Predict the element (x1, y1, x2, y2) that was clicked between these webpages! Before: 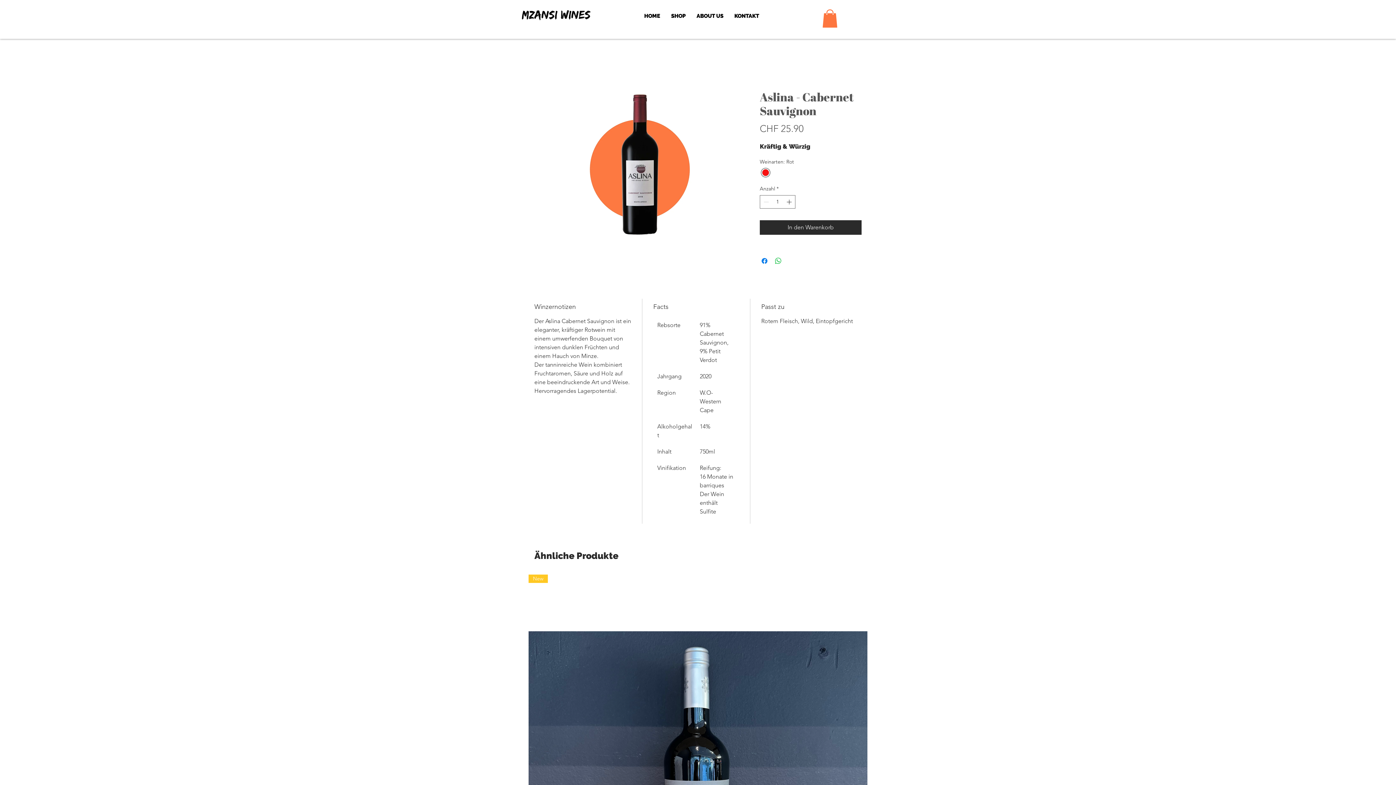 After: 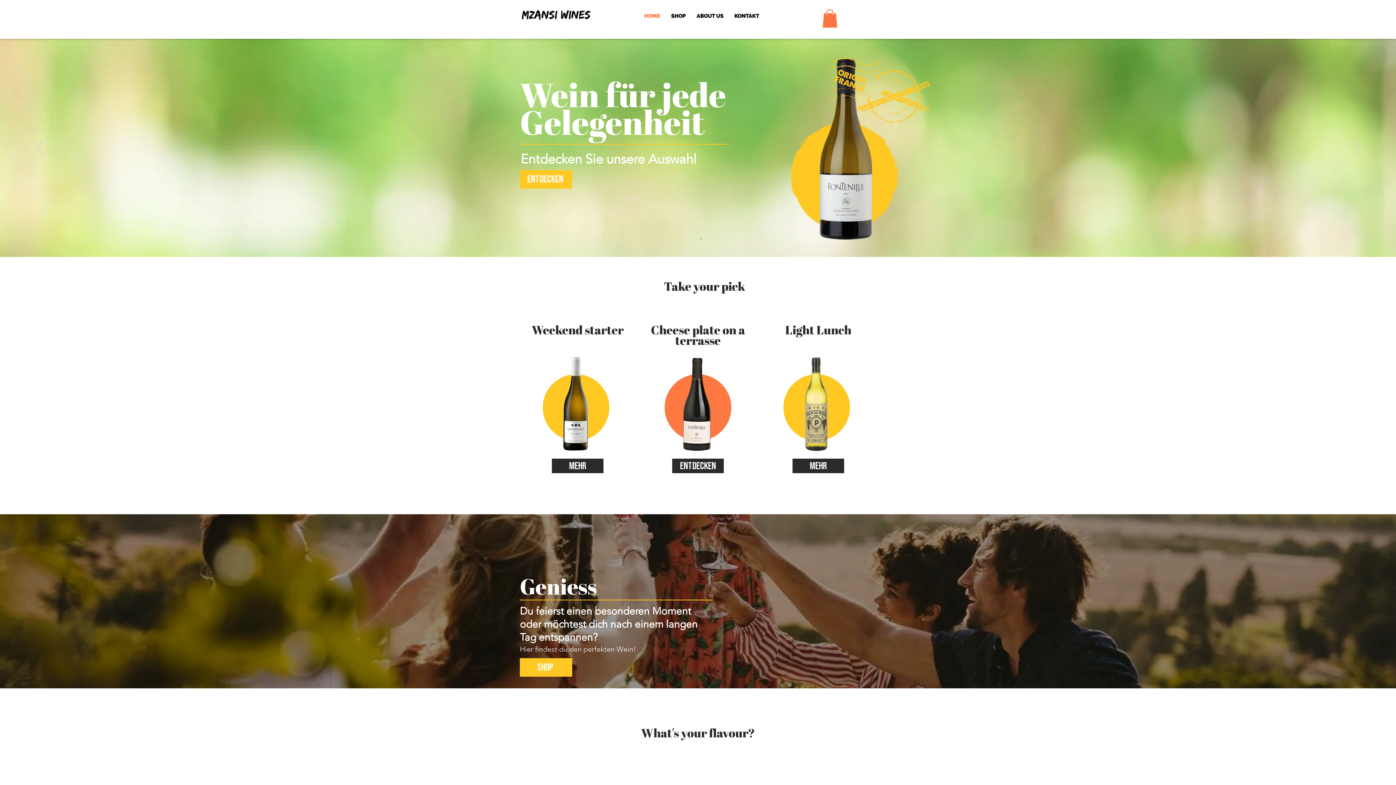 Action: bbox: (520, 4, 591, 25)